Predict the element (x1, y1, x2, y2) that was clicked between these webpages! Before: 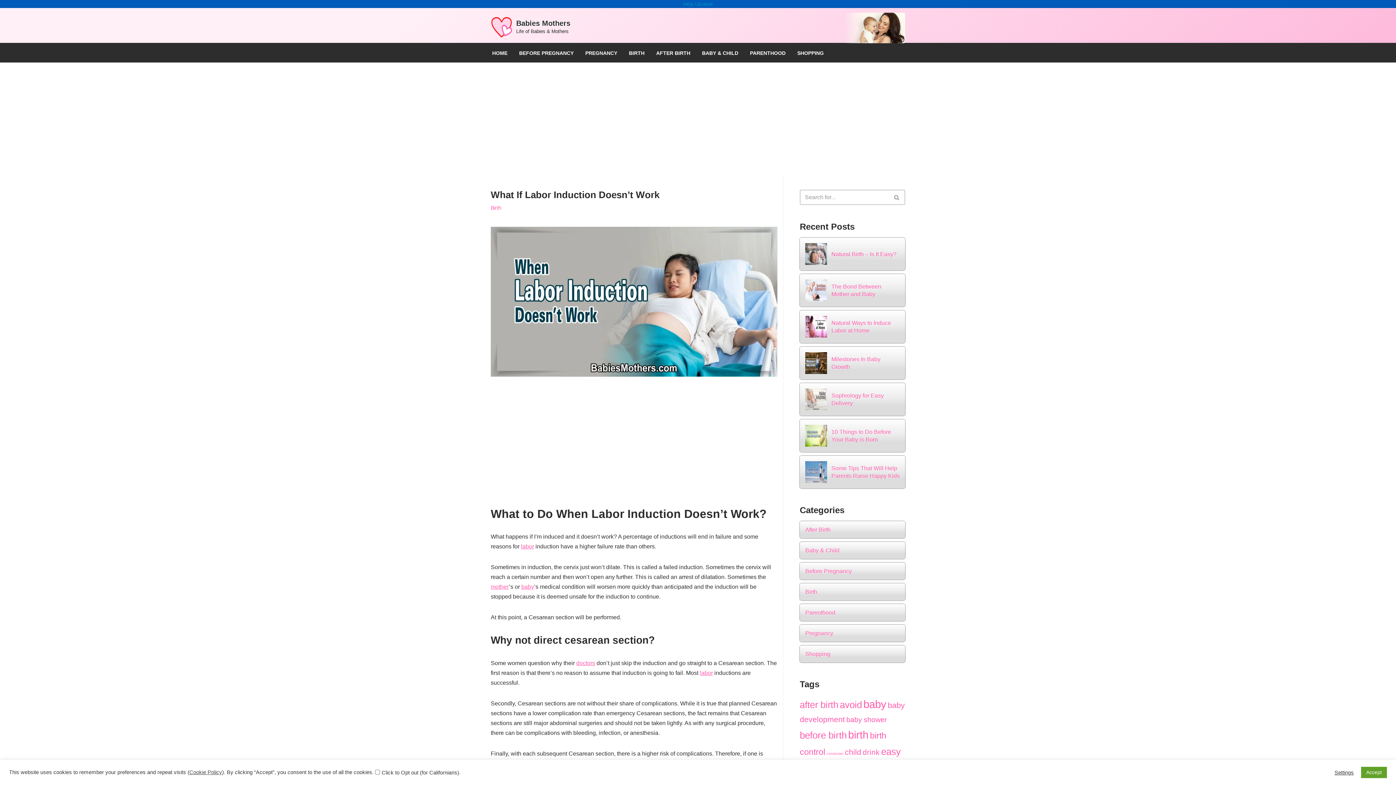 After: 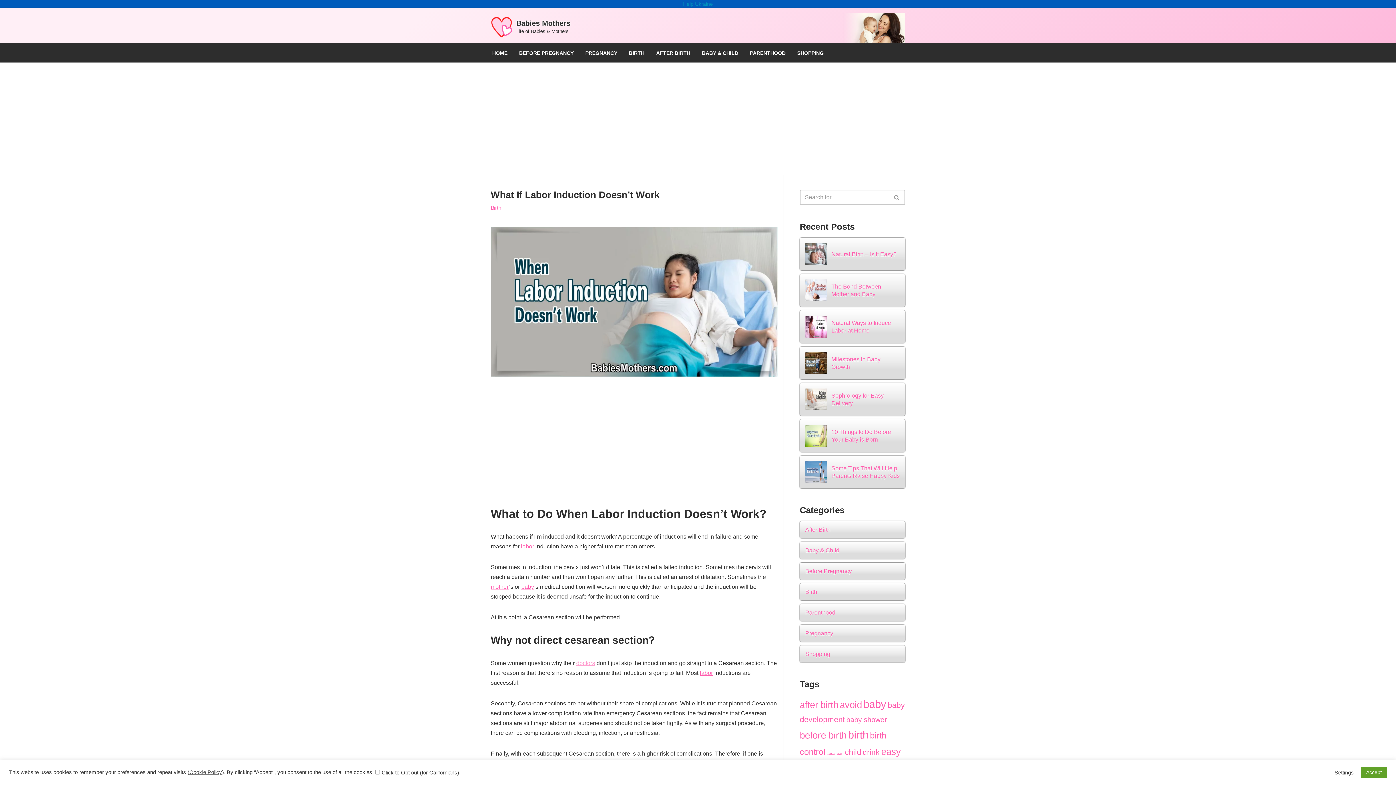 Action: label: doctors bbox: (576, 660, 595, 666)